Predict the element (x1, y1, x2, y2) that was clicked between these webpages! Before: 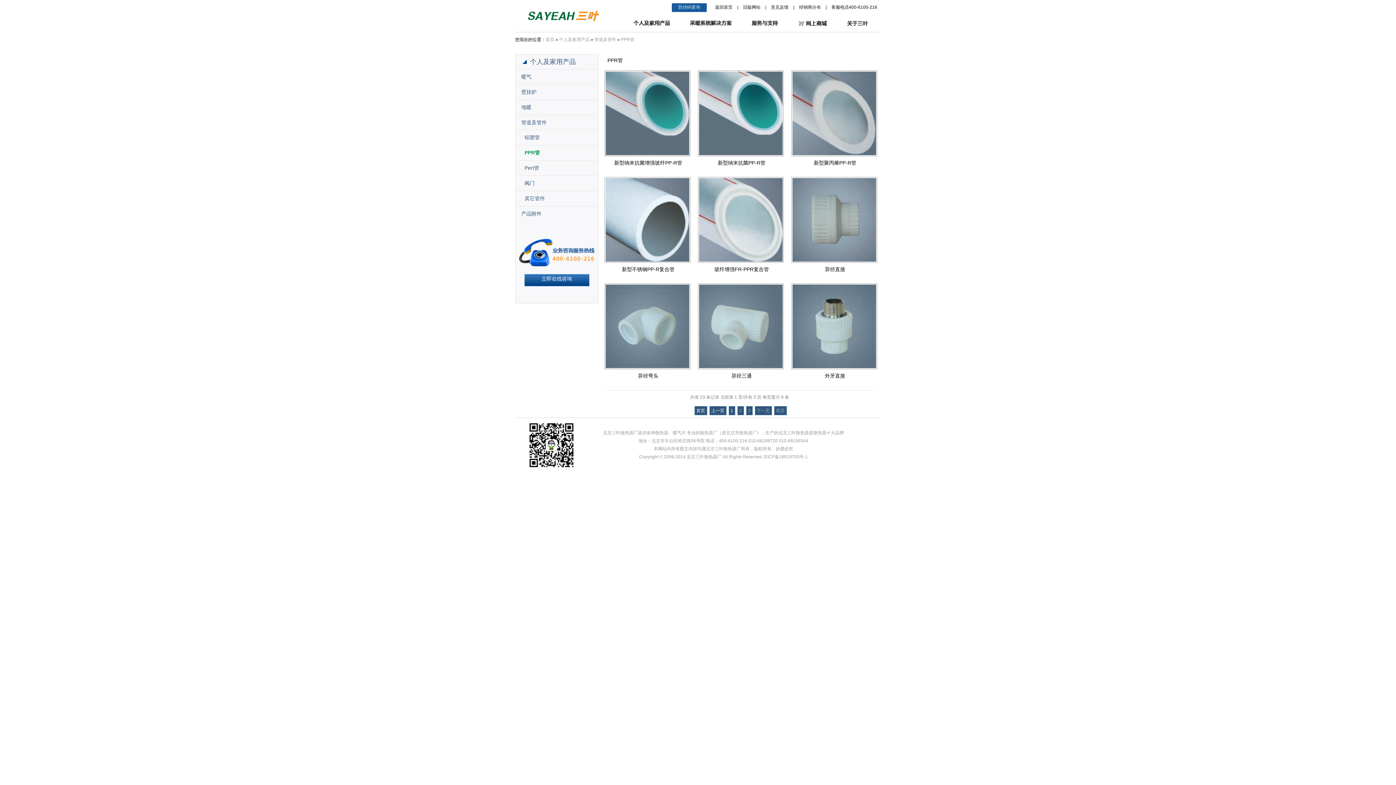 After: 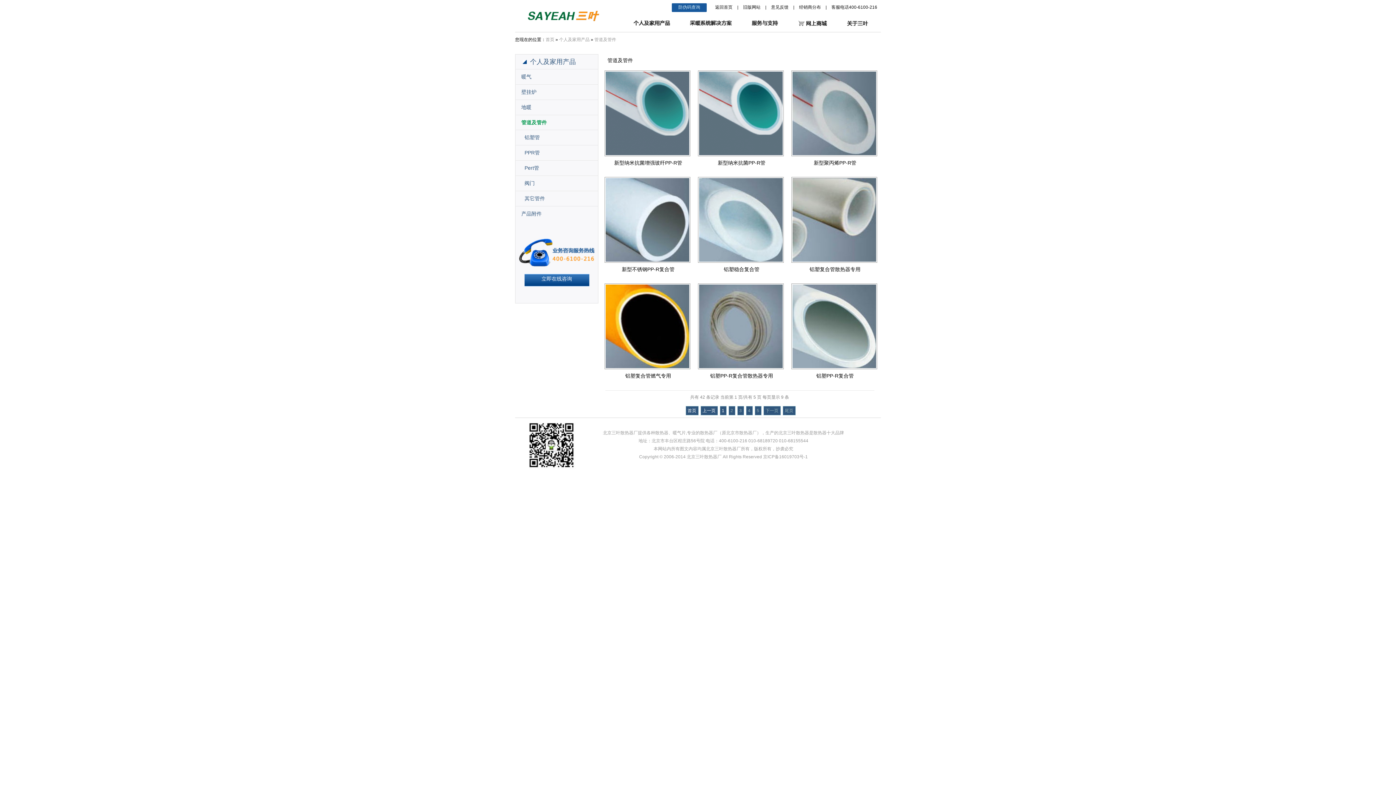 Action: label: 管道及管件 bbox: (521, 119, 546, 125)